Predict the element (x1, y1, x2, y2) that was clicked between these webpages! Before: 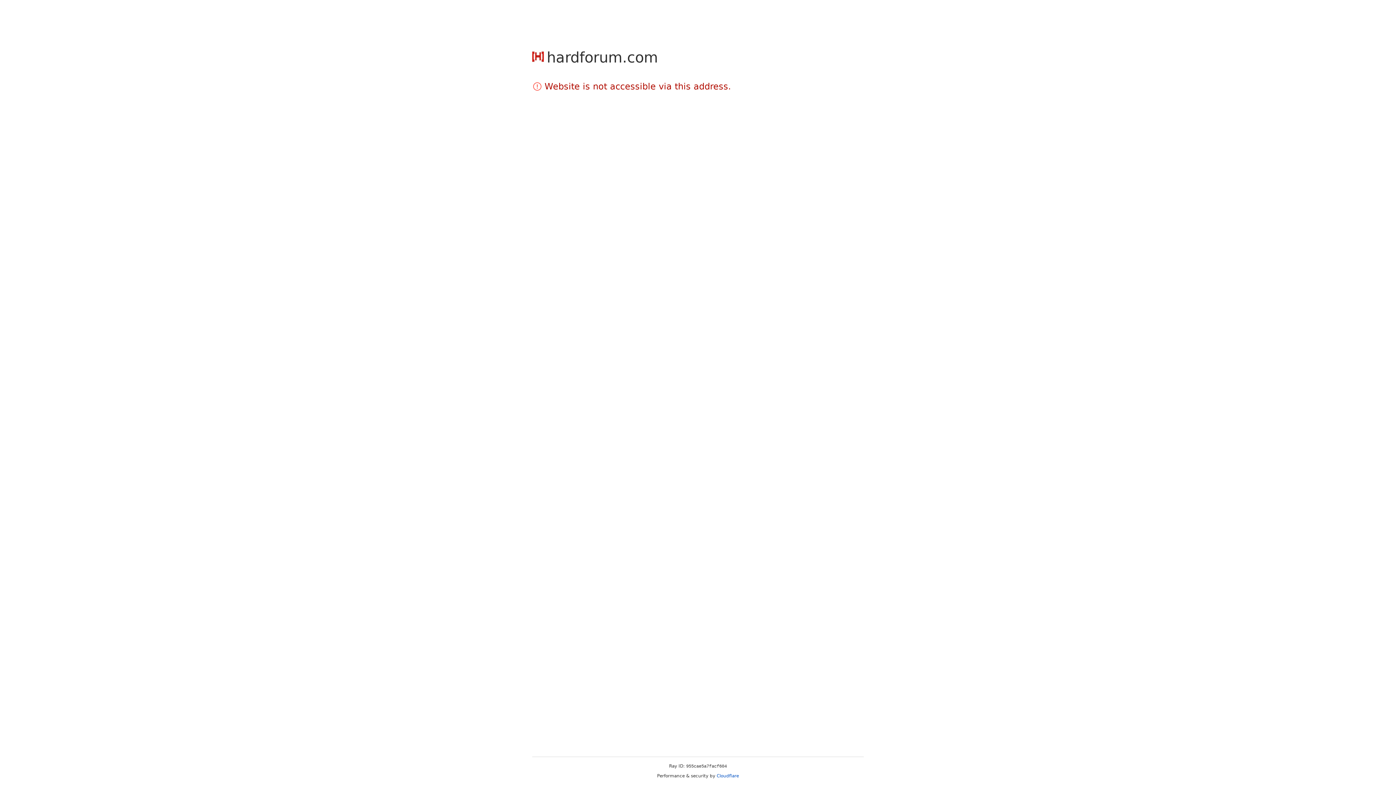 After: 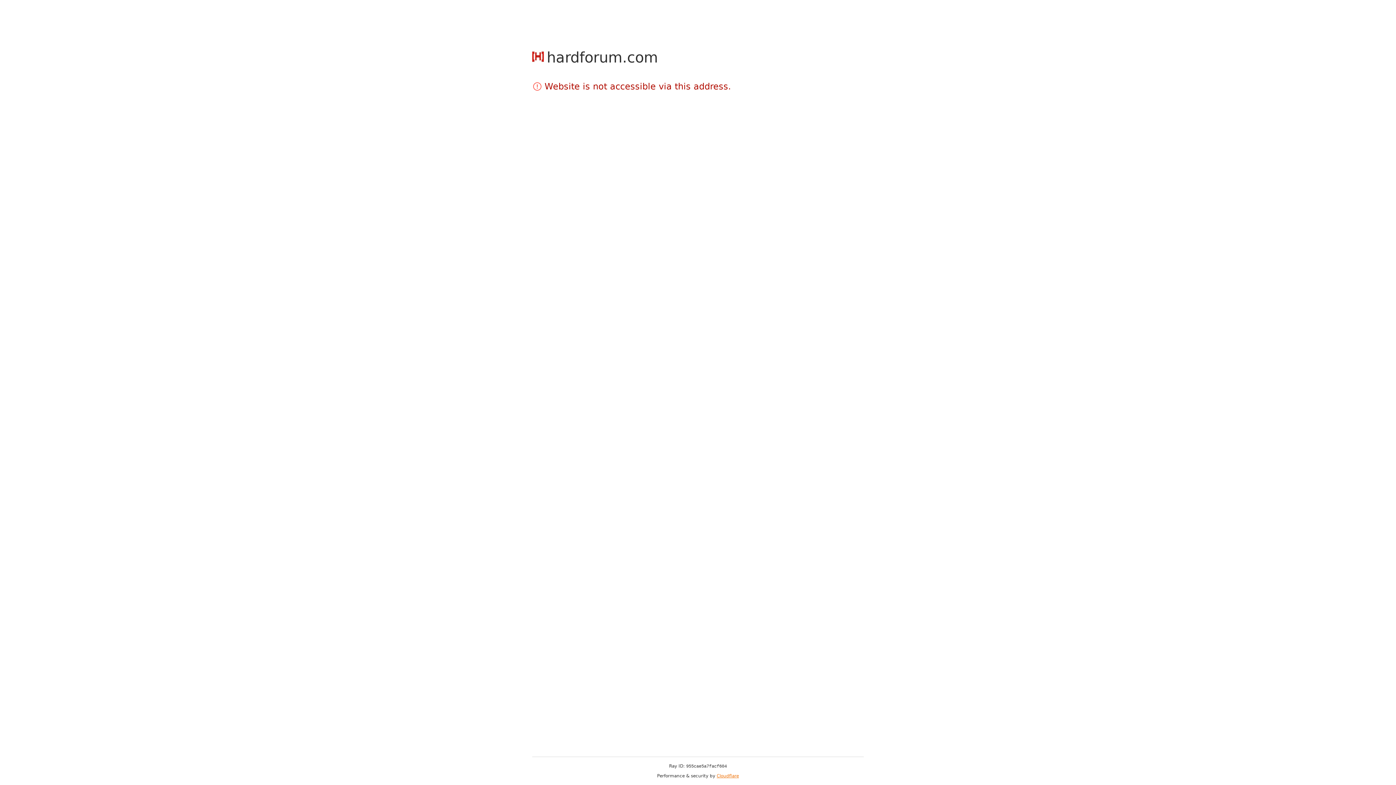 Action: label: Cloudflare bbox: (716, 773, 739, 778)